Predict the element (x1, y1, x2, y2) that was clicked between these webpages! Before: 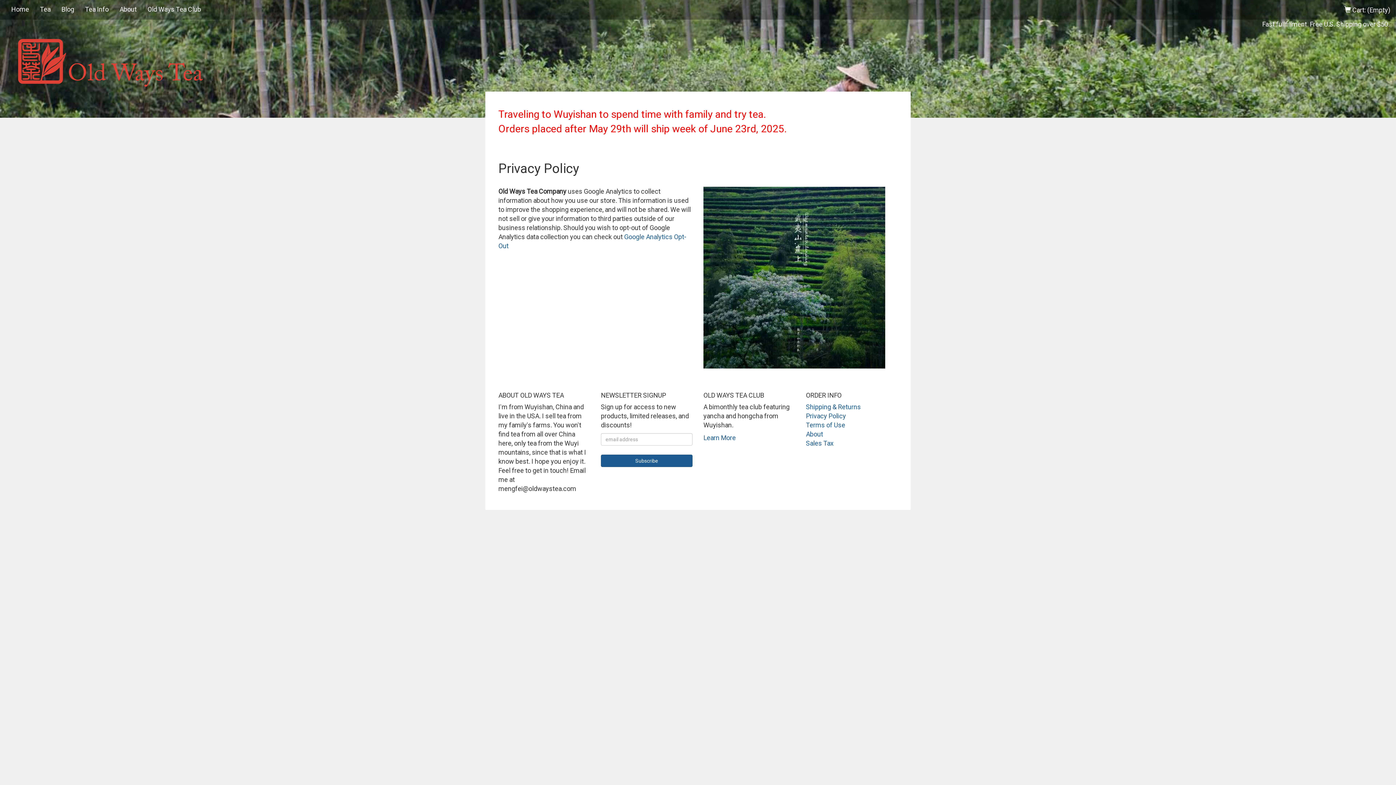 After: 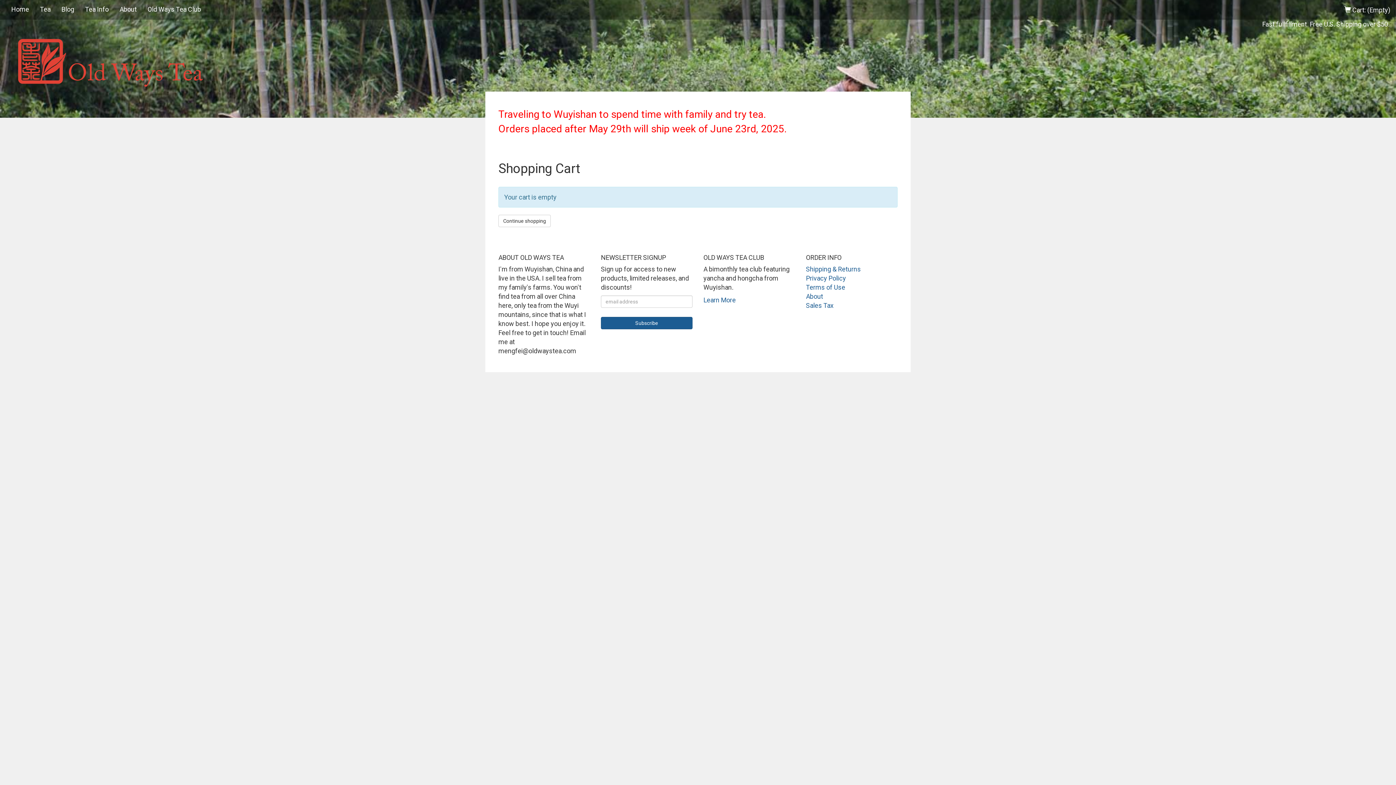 Action: bbox: (1339, 0, 1396, 19) label:  Cart: (Empty)